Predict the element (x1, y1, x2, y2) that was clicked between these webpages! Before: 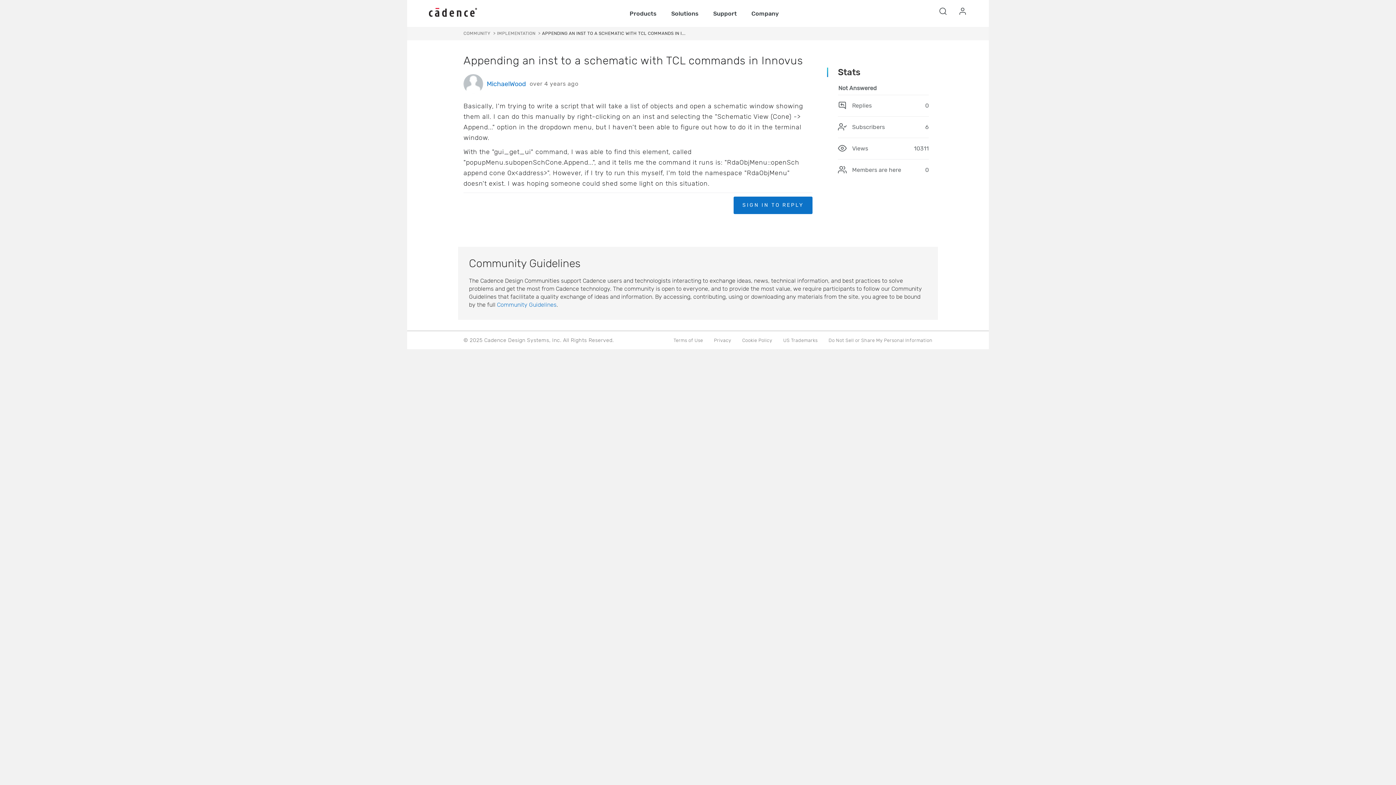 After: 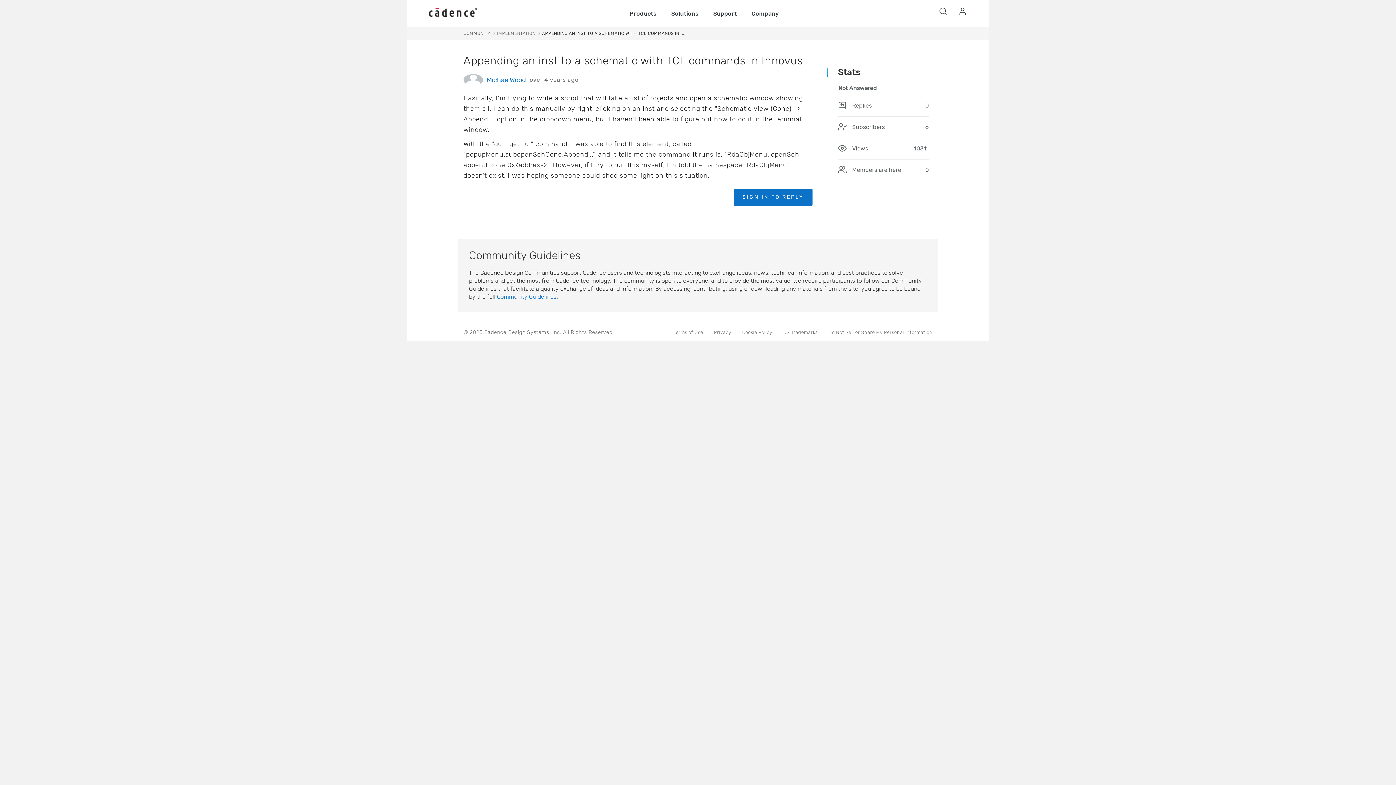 Action: label: over 4 years ago bbox: (529, 80, 578, 87)